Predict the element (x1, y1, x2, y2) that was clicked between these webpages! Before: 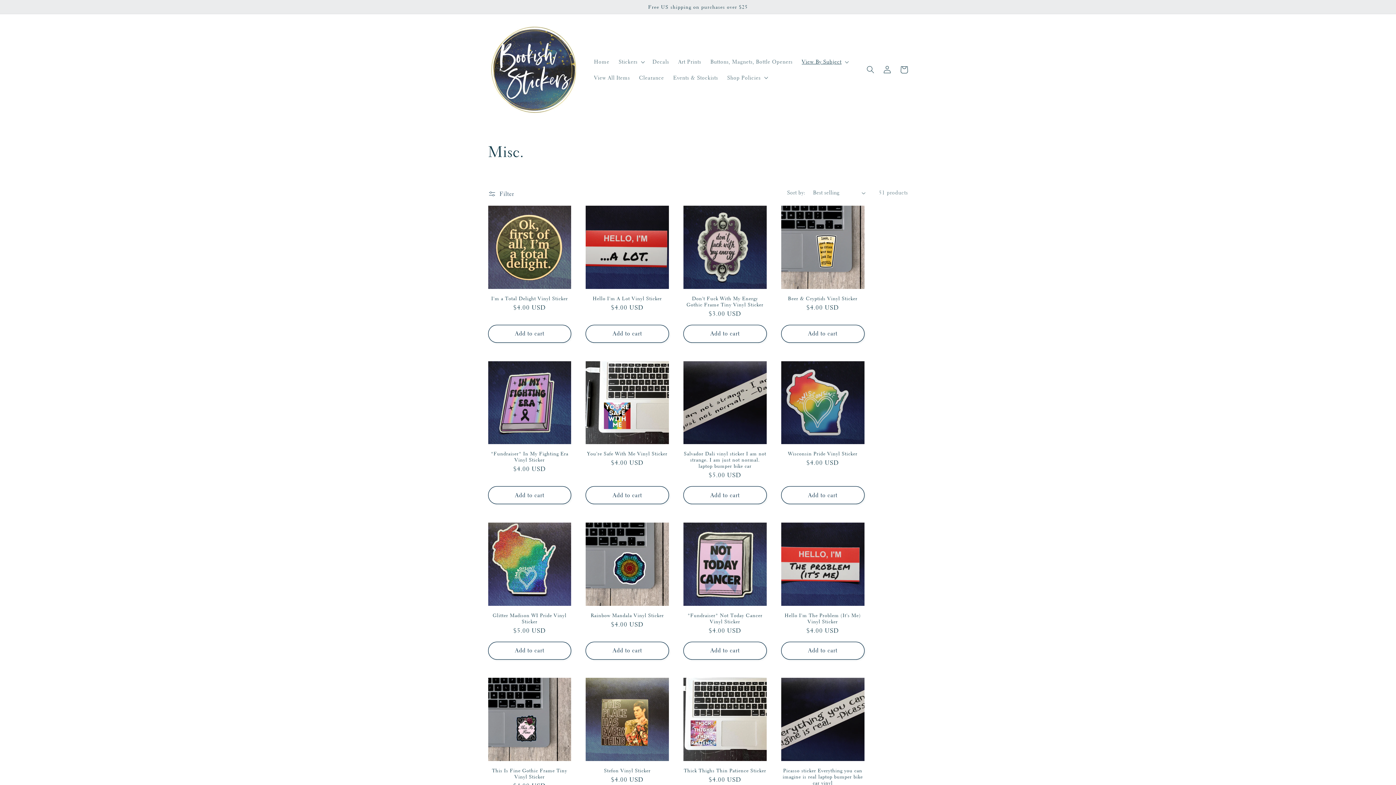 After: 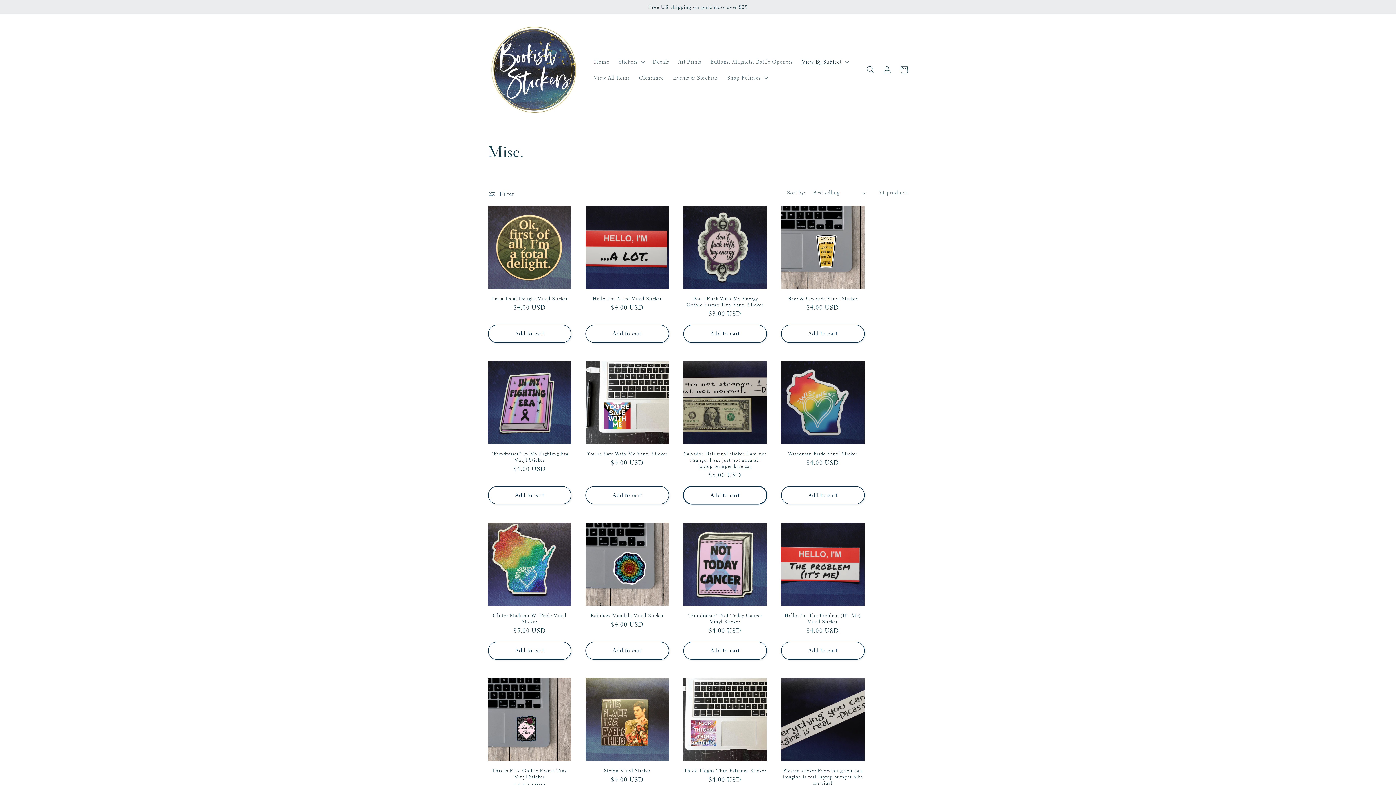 Action: label: Add to cart bbox: (683, 486, 766, 504)